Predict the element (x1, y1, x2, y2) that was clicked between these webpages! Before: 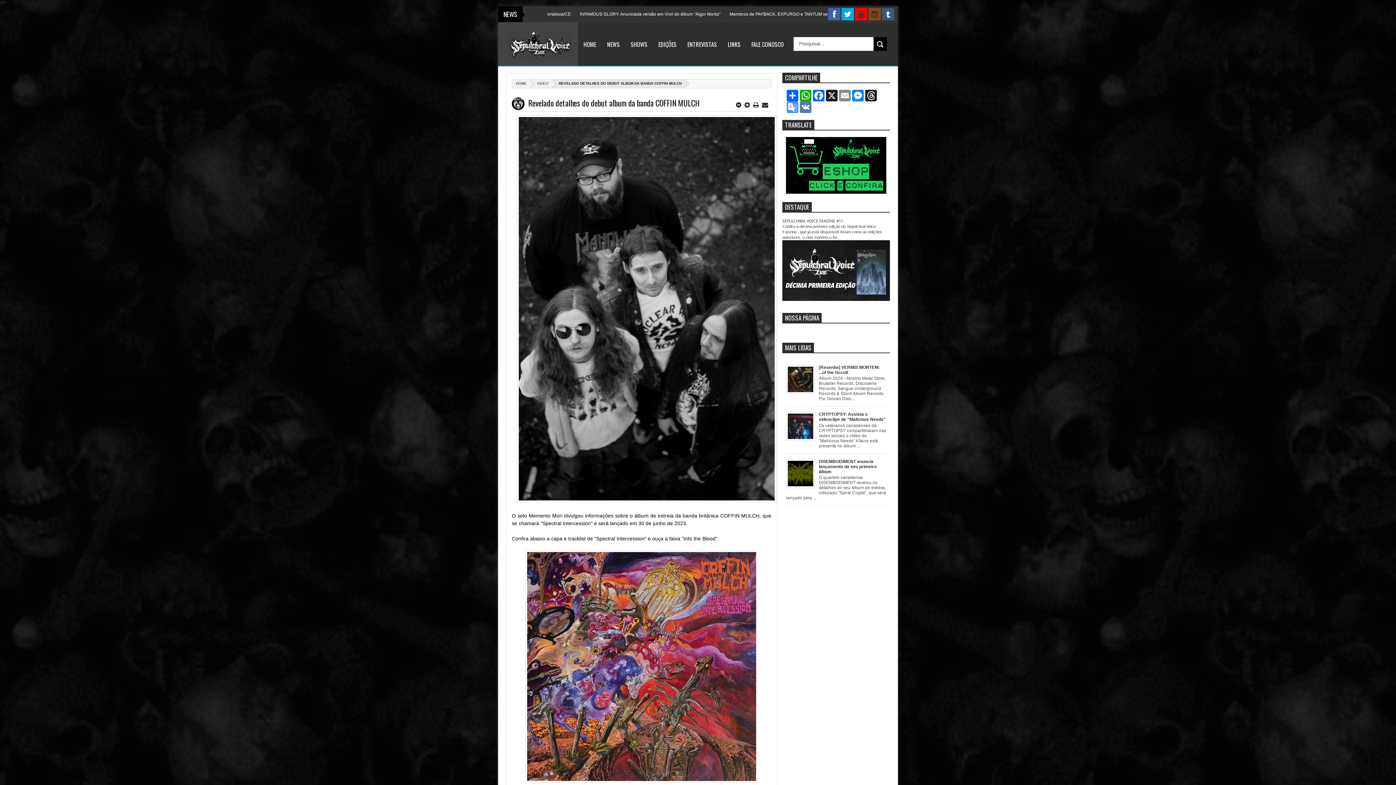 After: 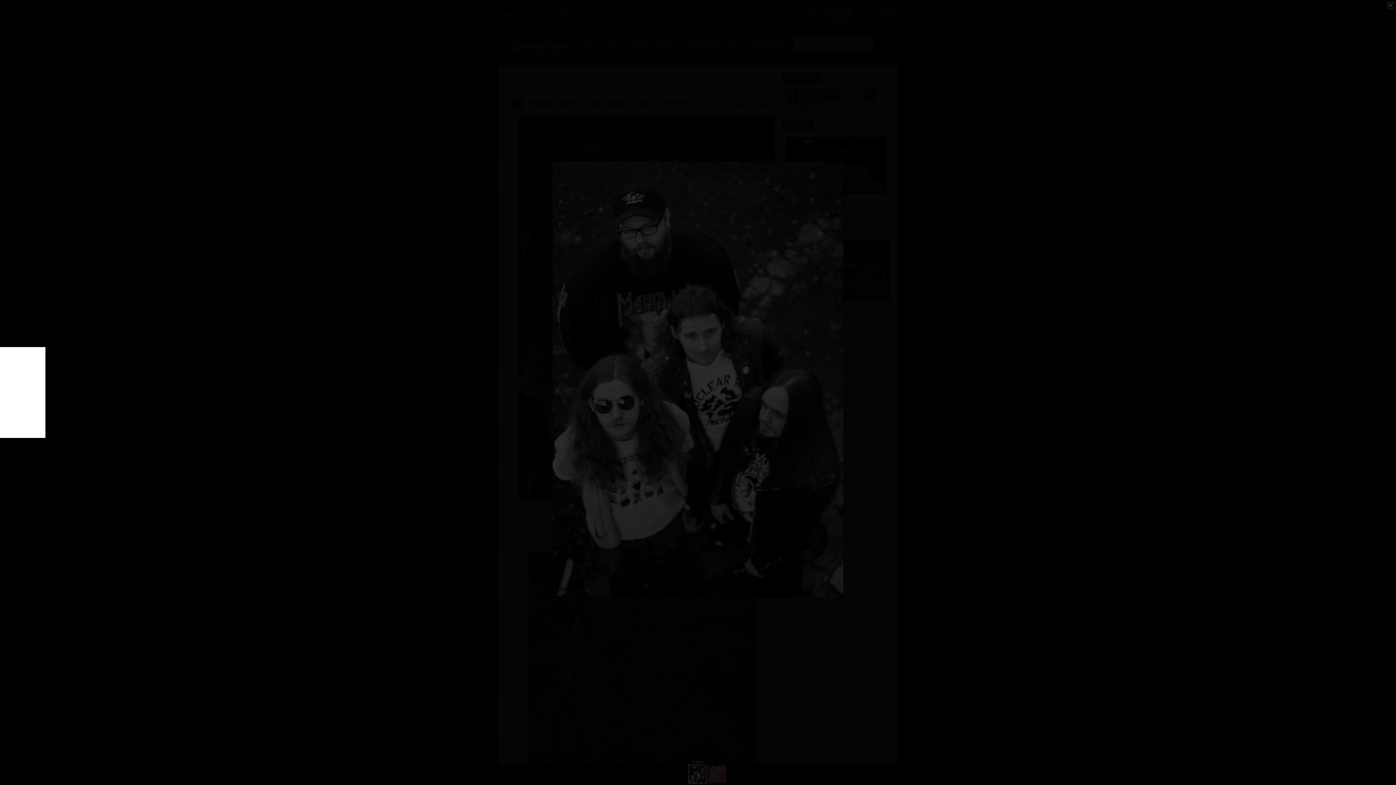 Action: bbox: (517, 497, 776, 503)